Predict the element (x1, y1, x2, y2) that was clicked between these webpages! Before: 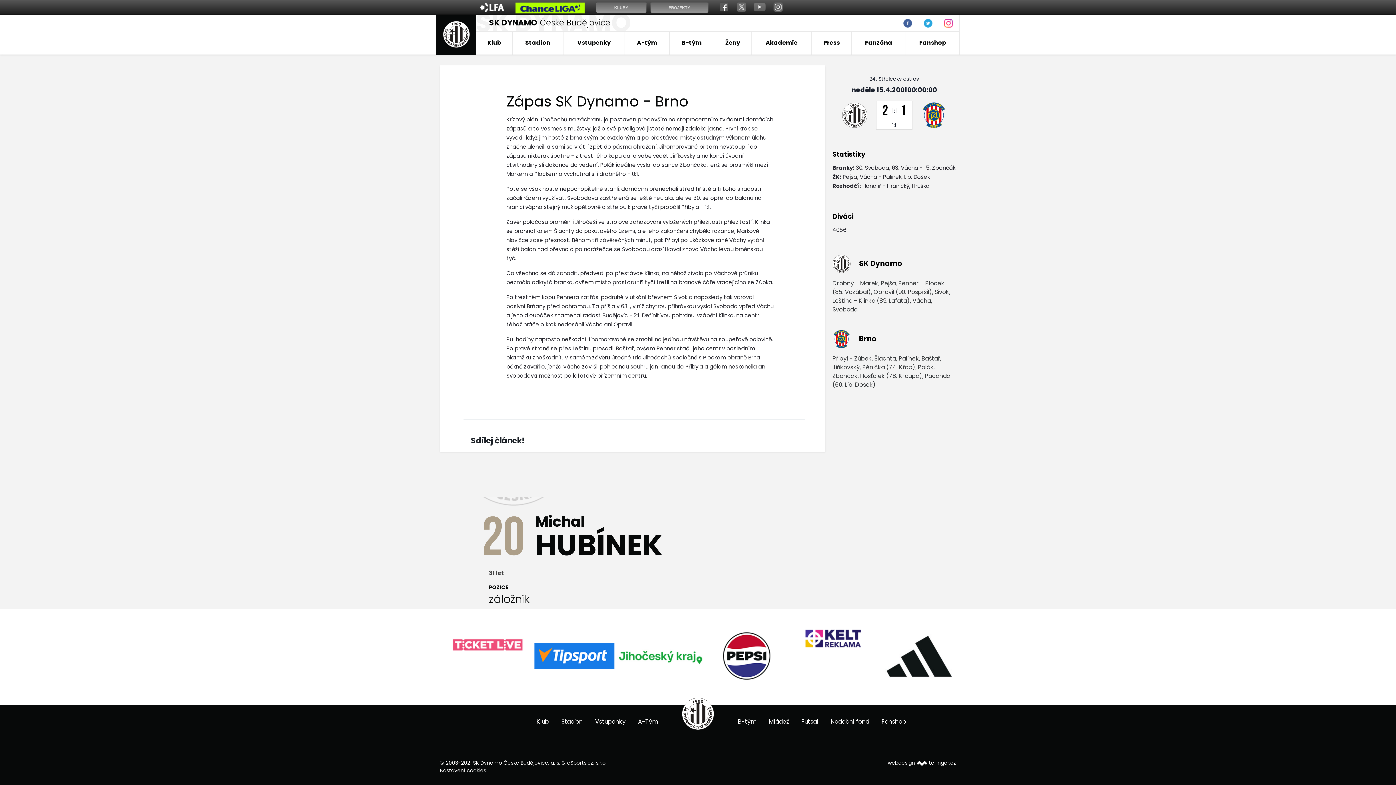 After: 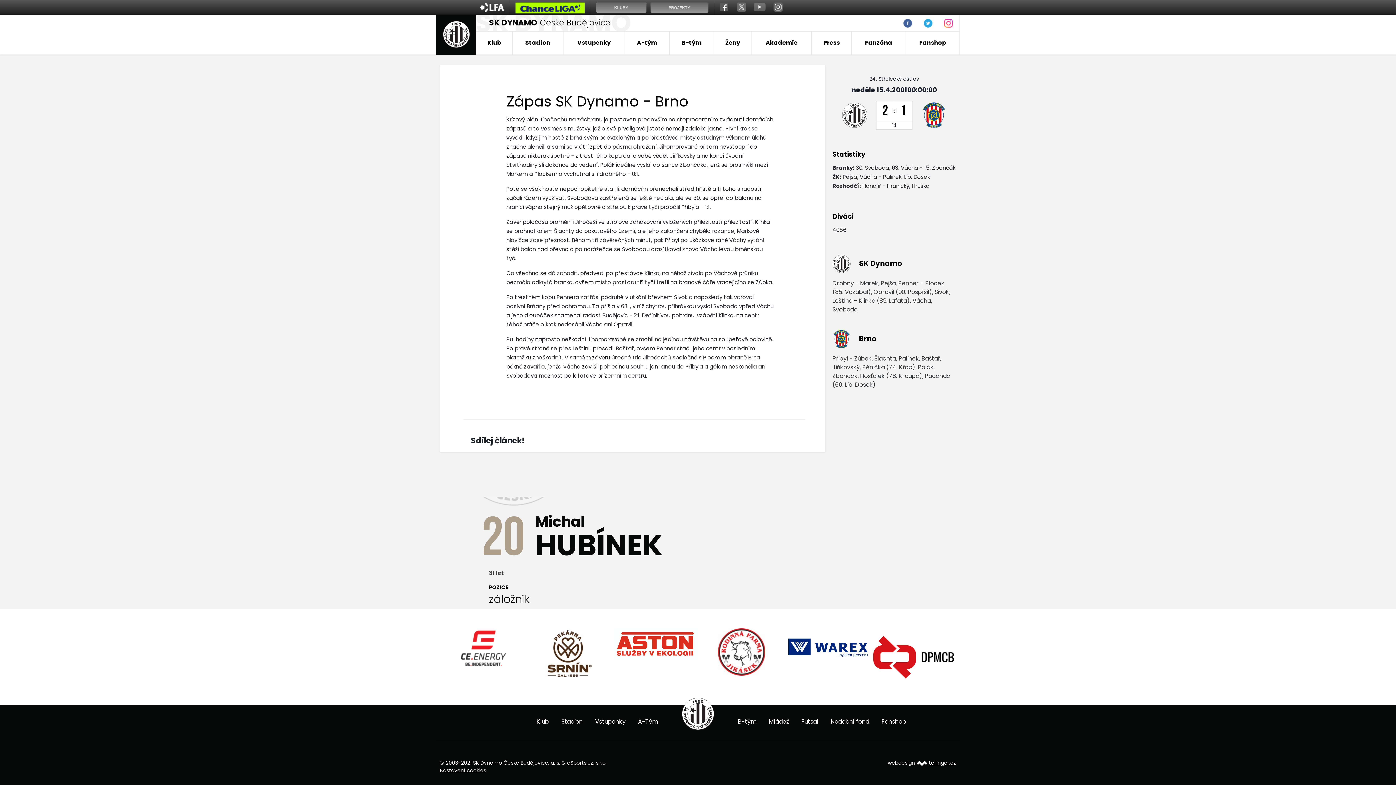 Action: label: Vstupenky bbox: (563, 31, 625, 54)